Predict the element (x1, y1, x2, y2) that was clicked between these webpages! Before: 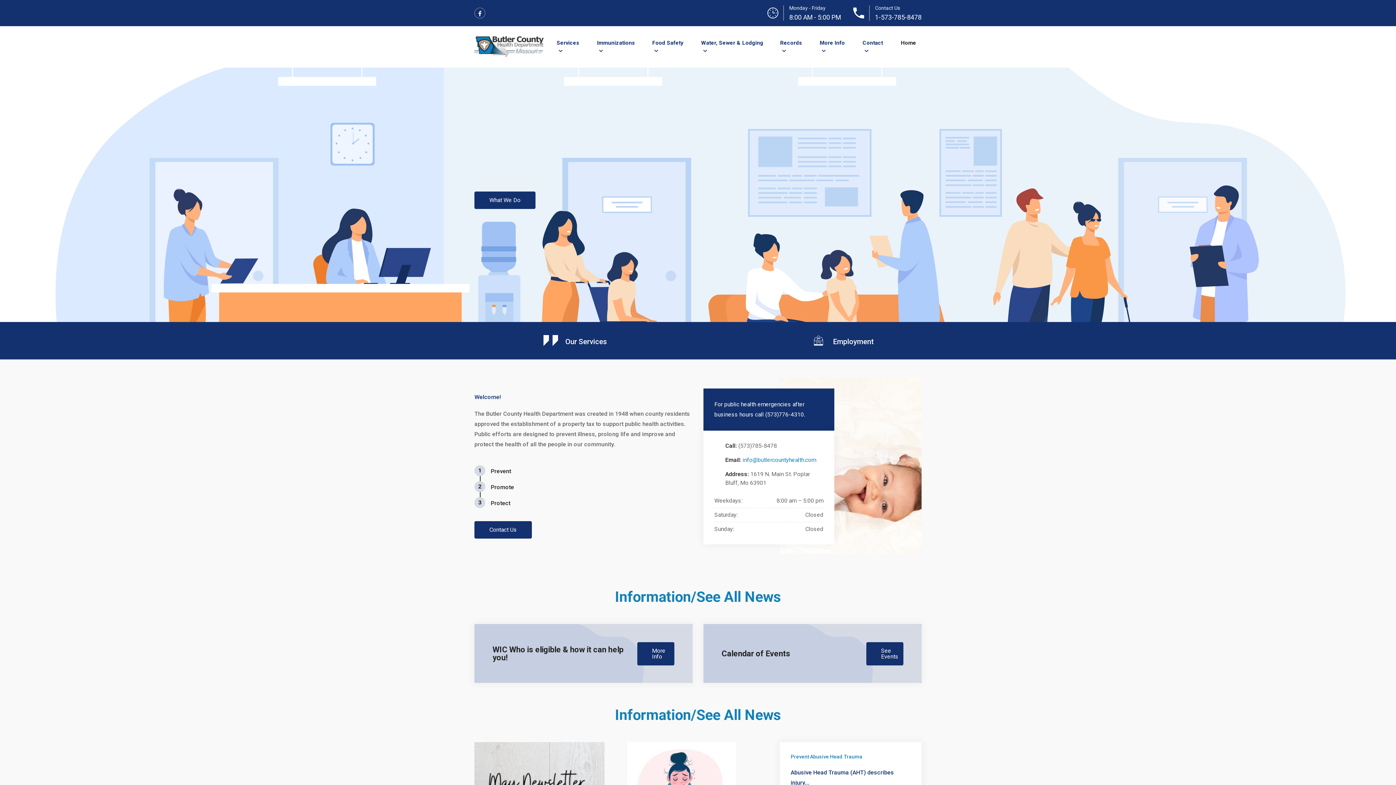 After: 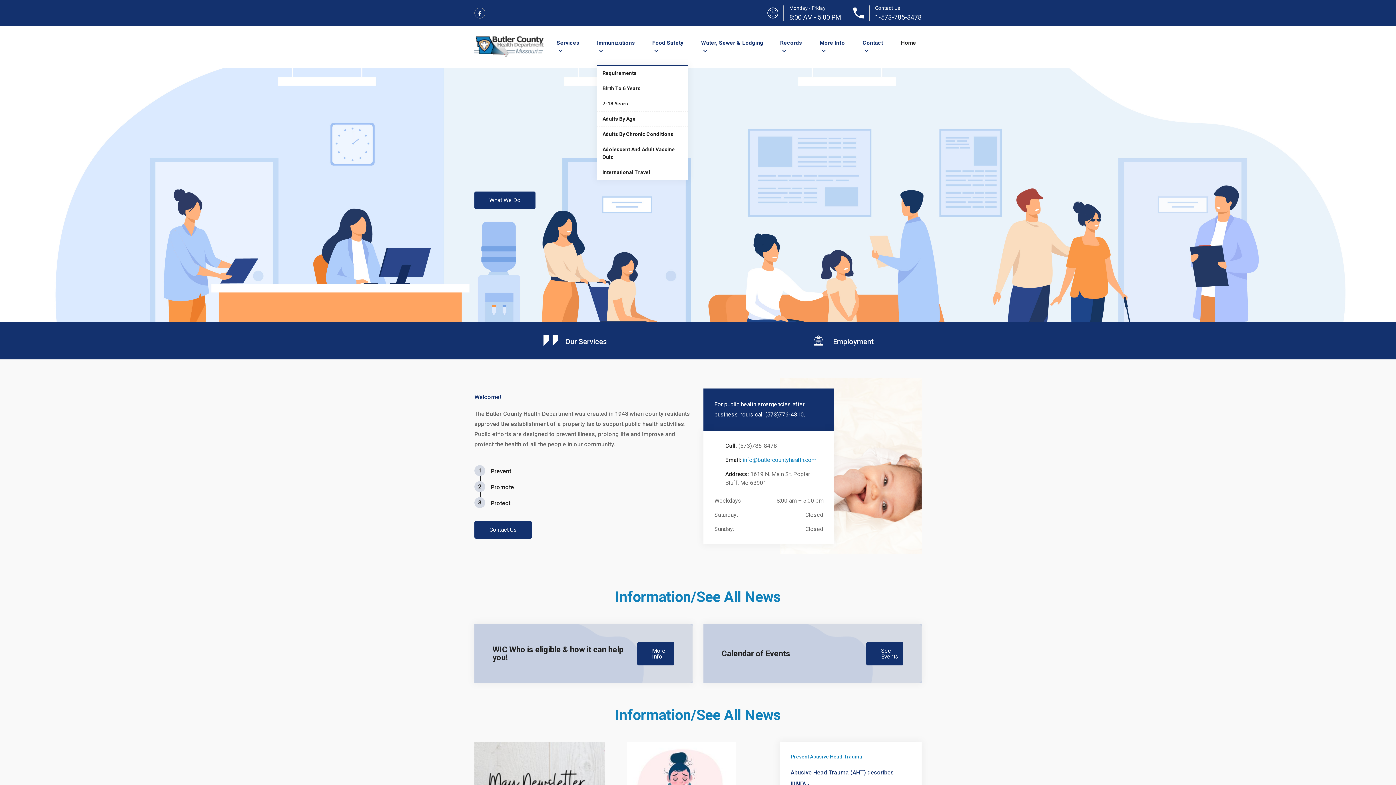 Action: label: Immunizations bbox: (597, 26, 641, 67)